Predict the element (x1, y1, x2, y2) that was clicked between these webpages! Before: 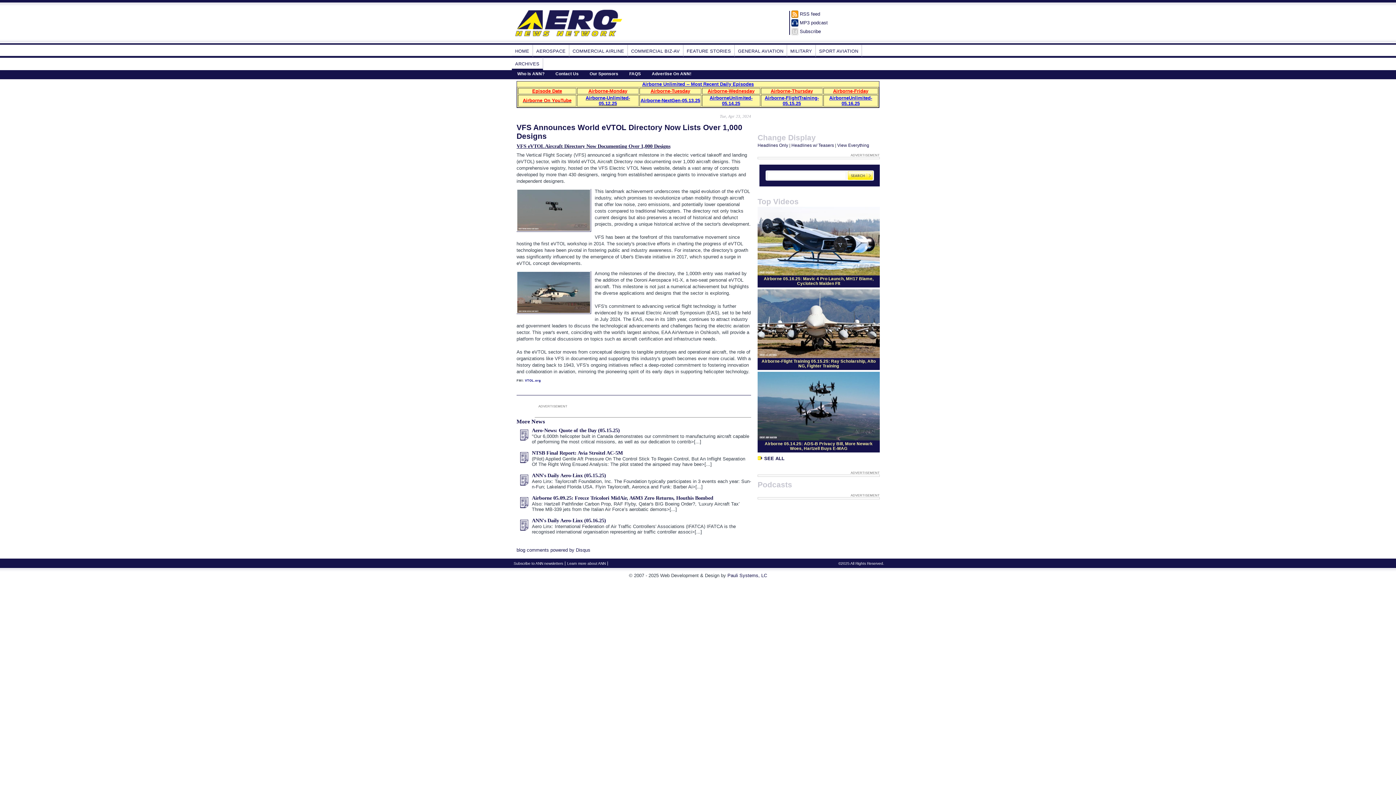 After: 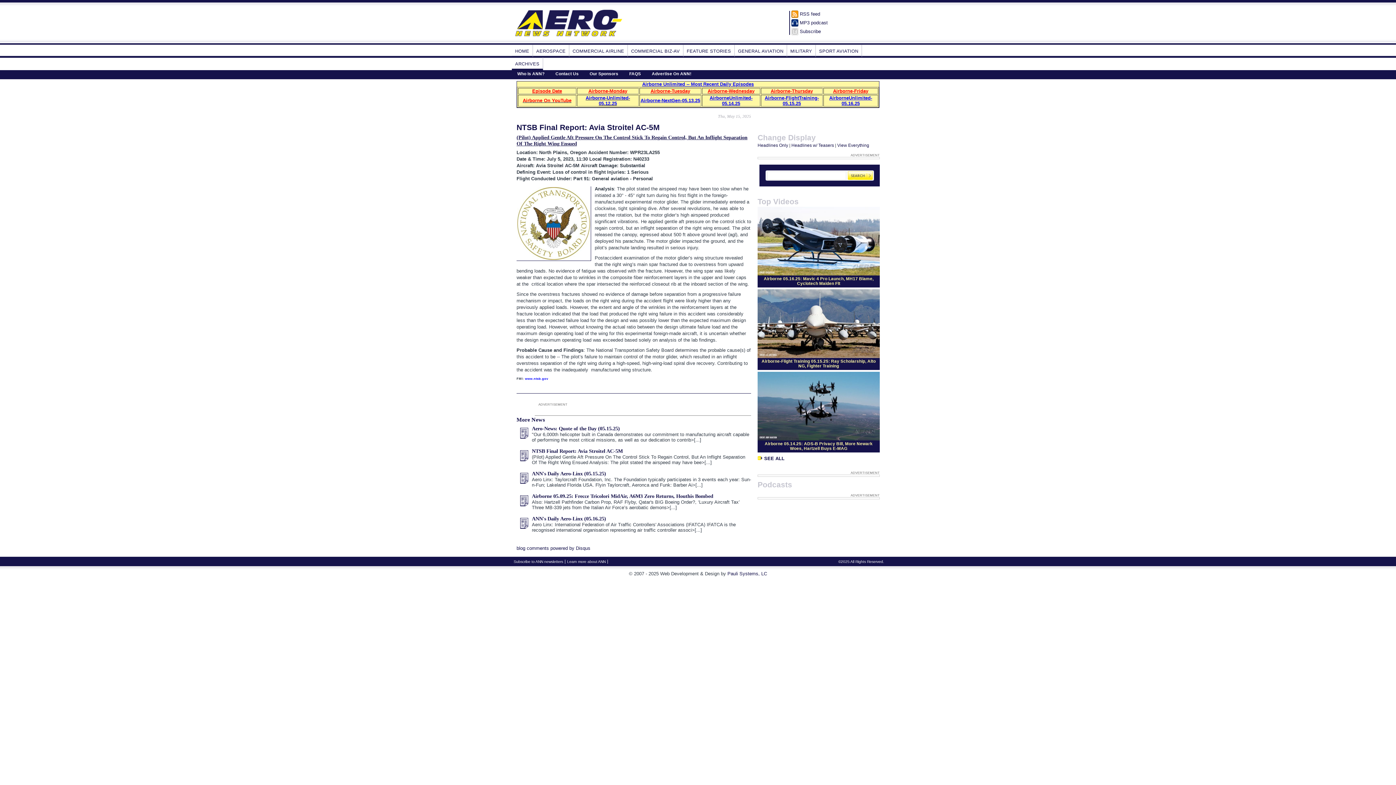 Action: label: NTSB Final Report: Avia Stroitel AC-5M bbox: (532, 450, 622, 456)